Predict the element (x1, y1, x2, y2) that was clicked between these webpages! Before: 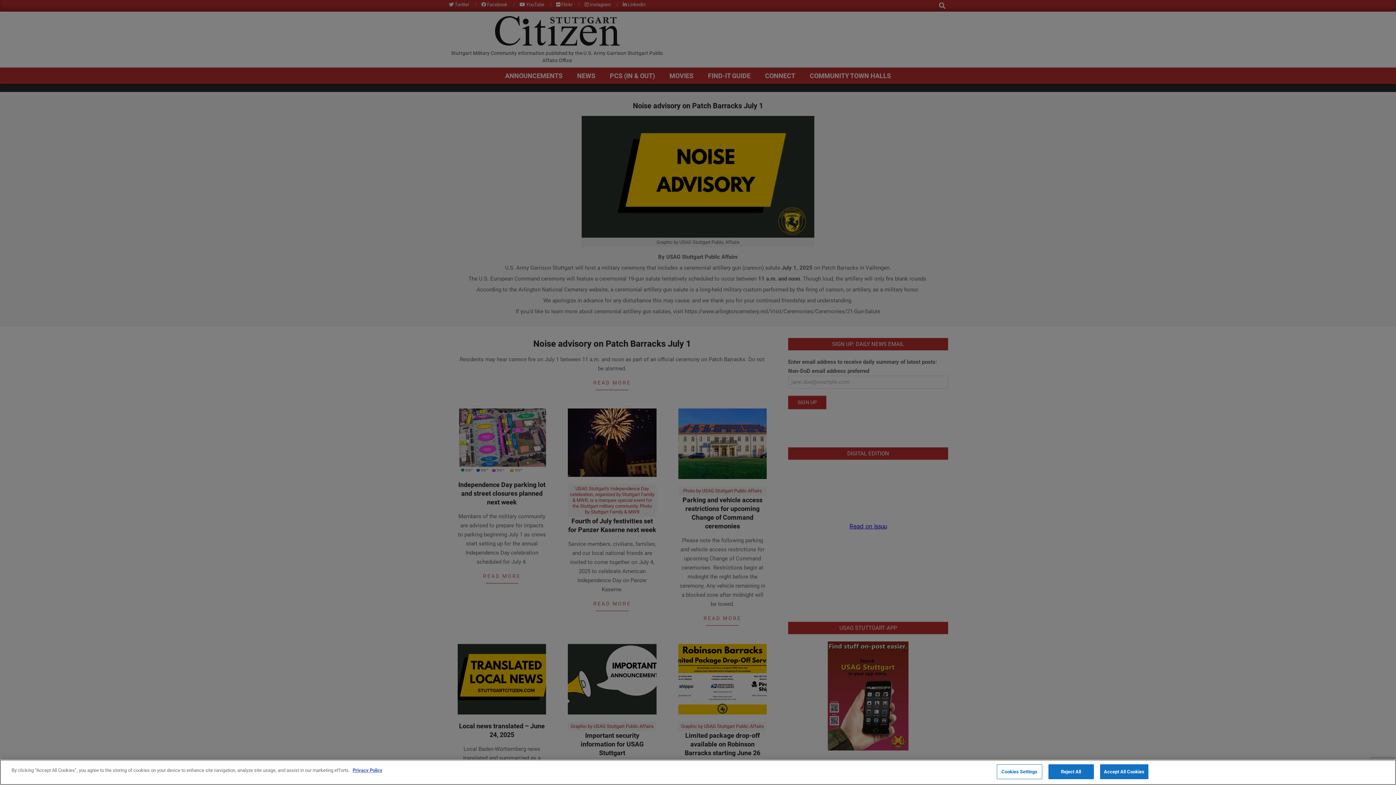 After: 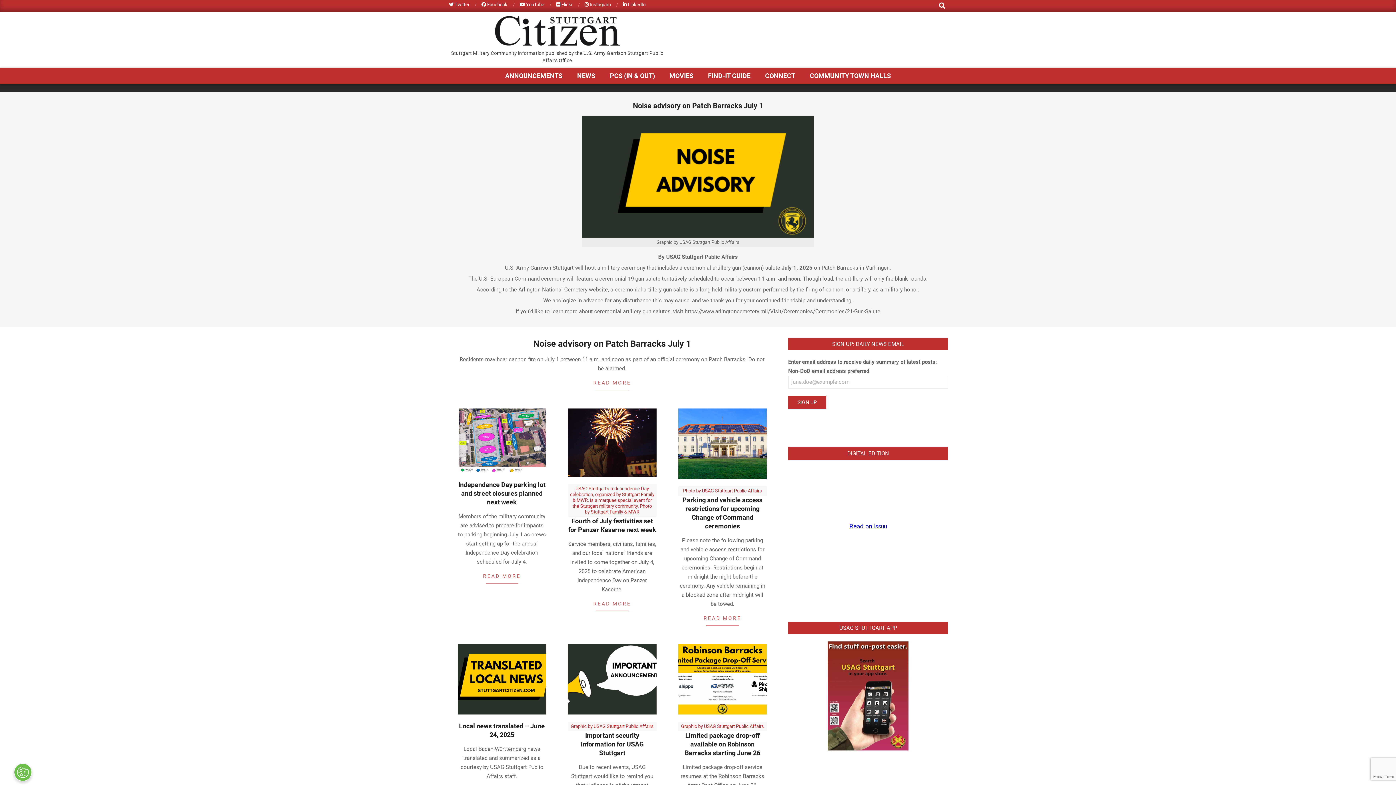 Action: bbox: (1100, 764, 1148, 779) label: Accept All Cookies